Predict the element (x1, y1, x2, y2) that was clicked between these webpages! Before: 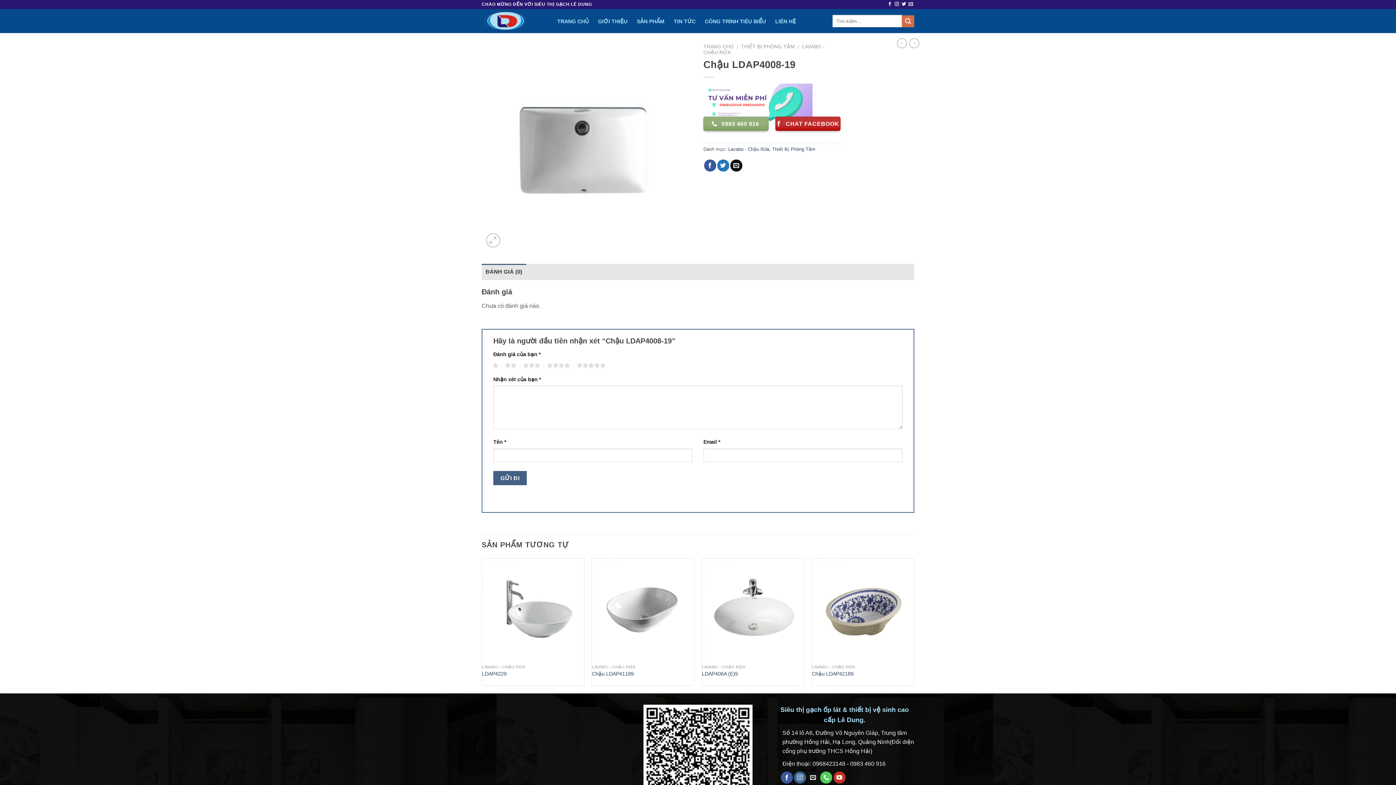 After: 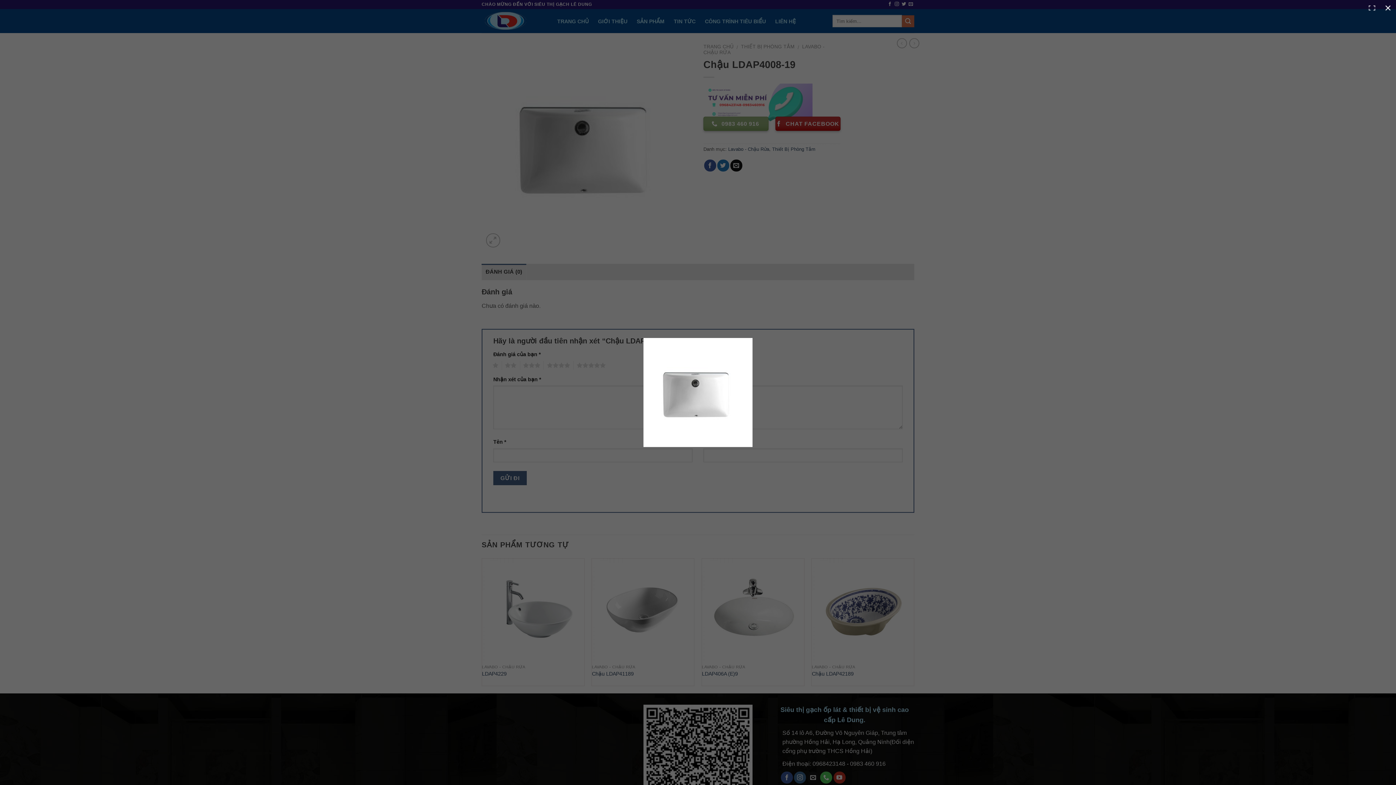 Action: bbox: (486, 233, 500, 247)